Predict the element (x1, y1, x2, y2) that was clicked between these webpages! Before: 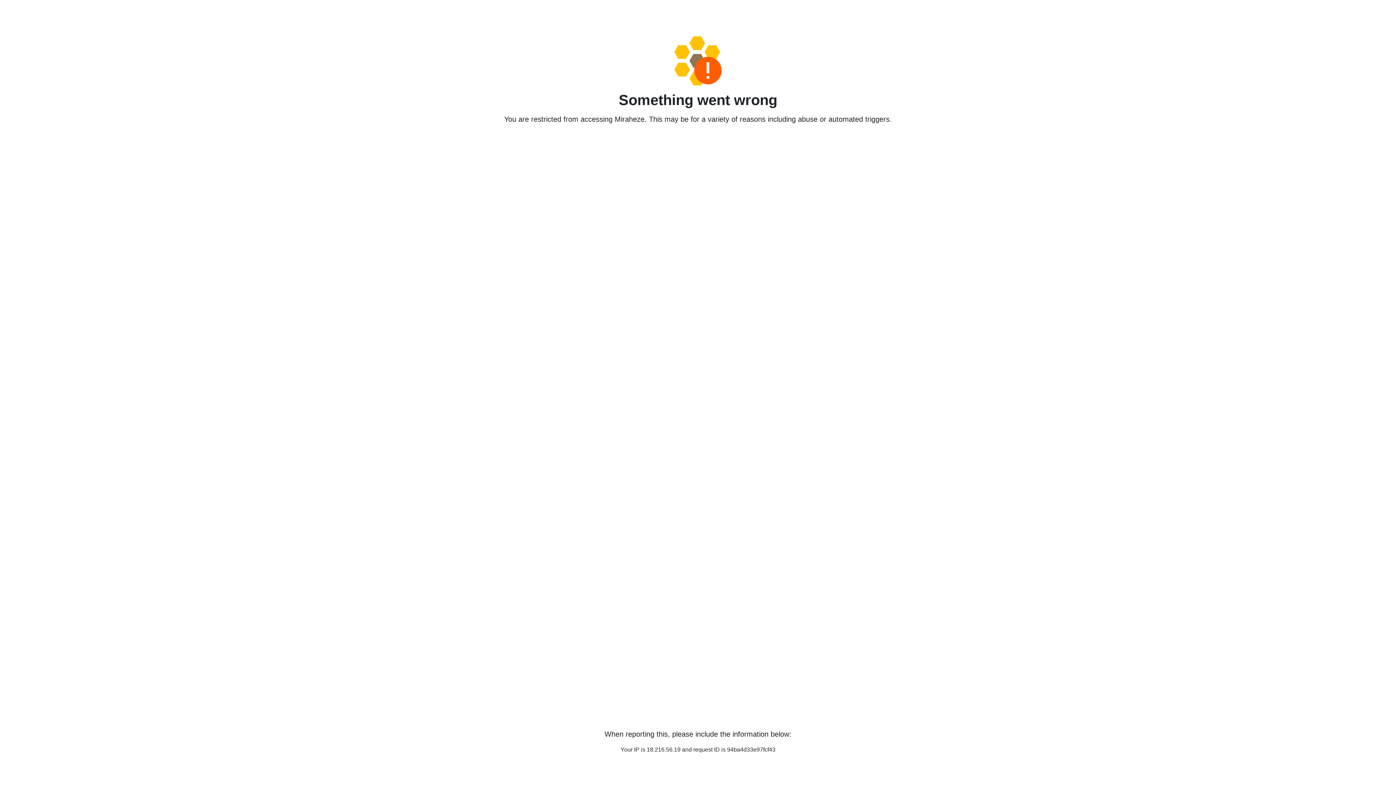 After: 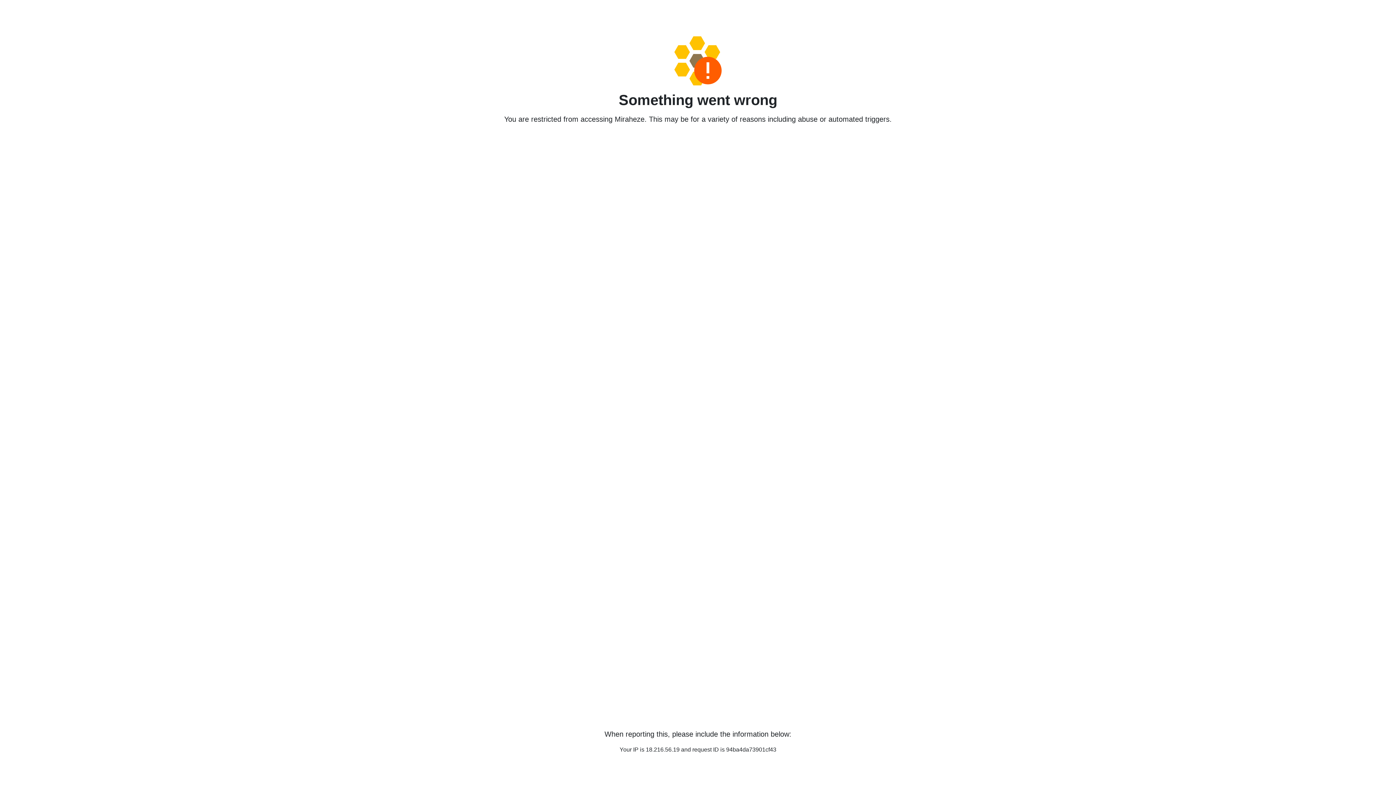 Action: bbox: (458, 36, 938, 85)